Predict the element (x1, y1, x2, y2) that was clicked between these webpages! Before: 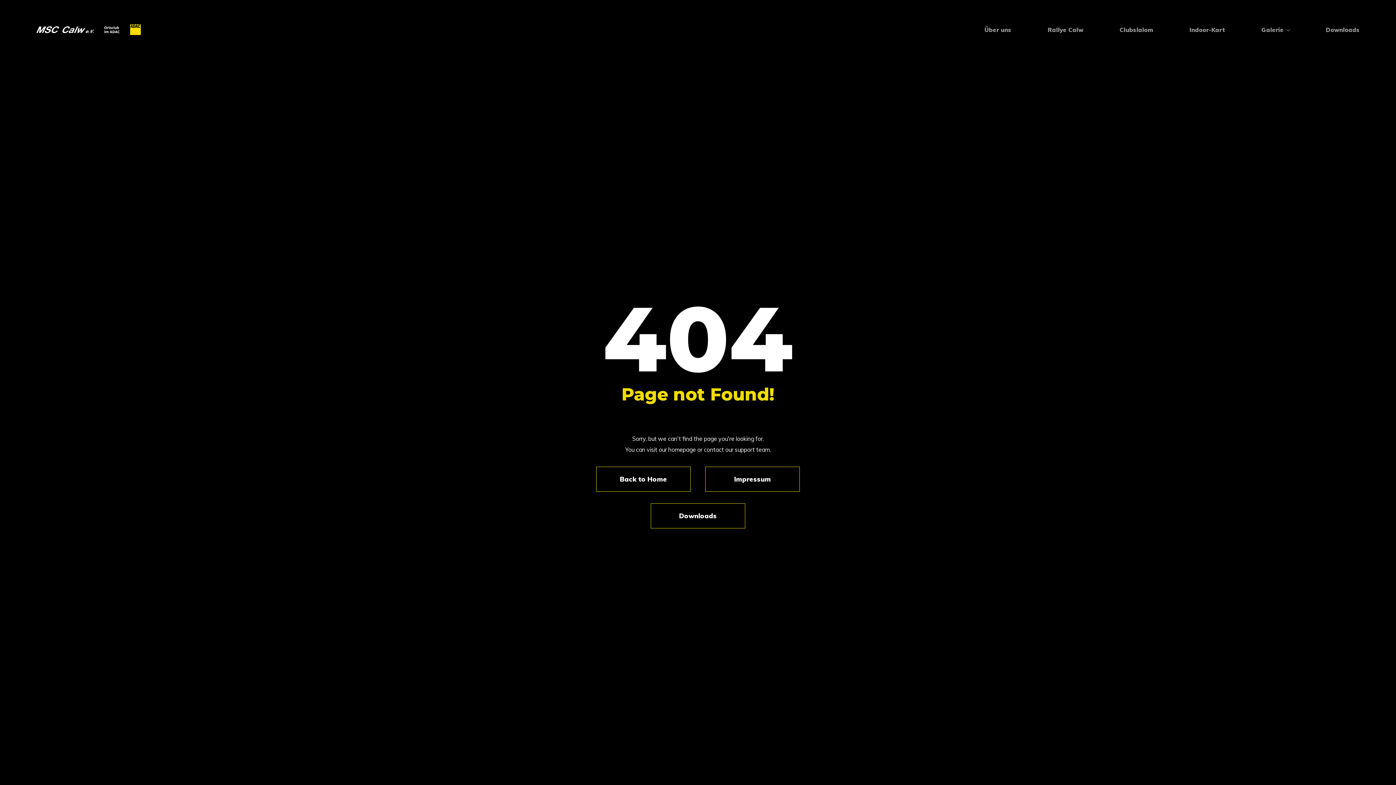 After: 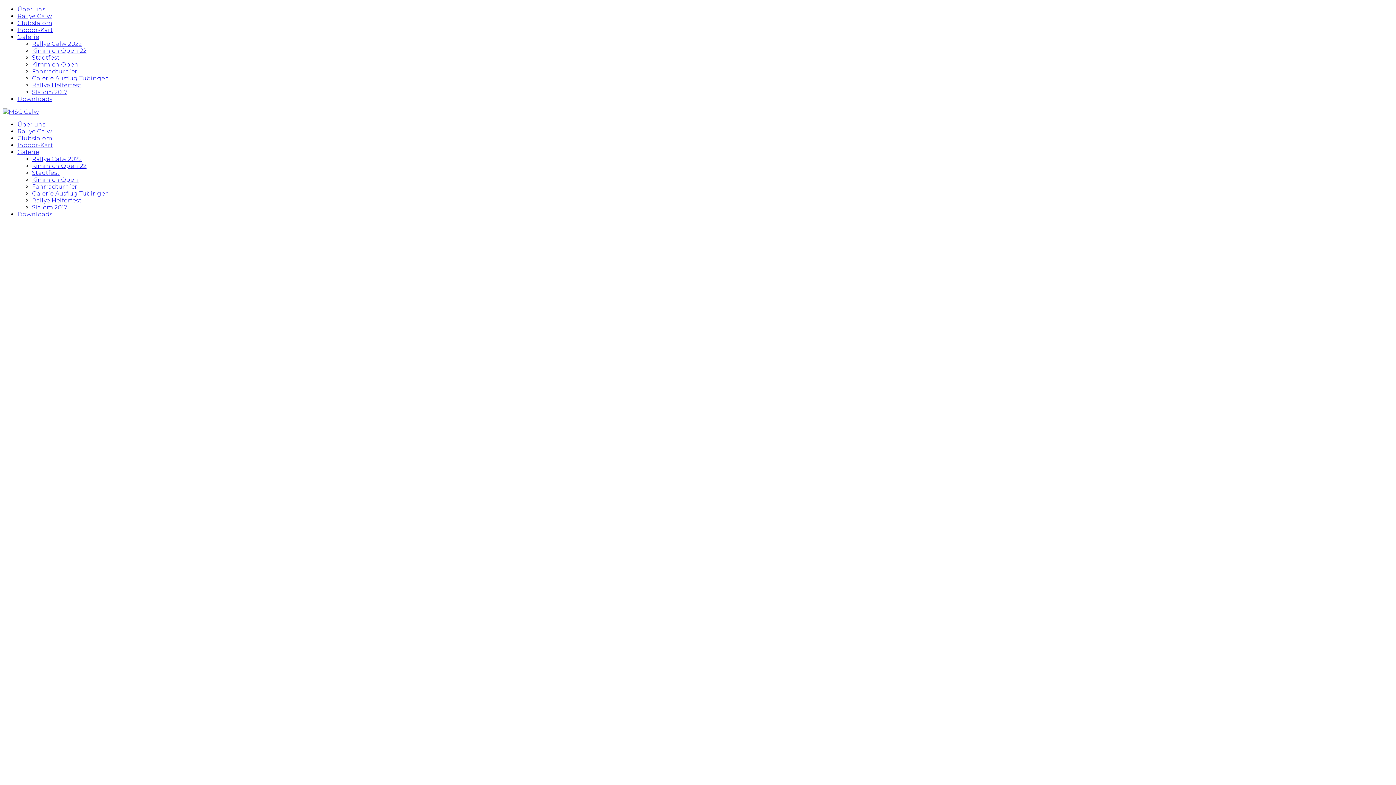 Action: label: Back to Home bbox: (596, 466, 690, 492)